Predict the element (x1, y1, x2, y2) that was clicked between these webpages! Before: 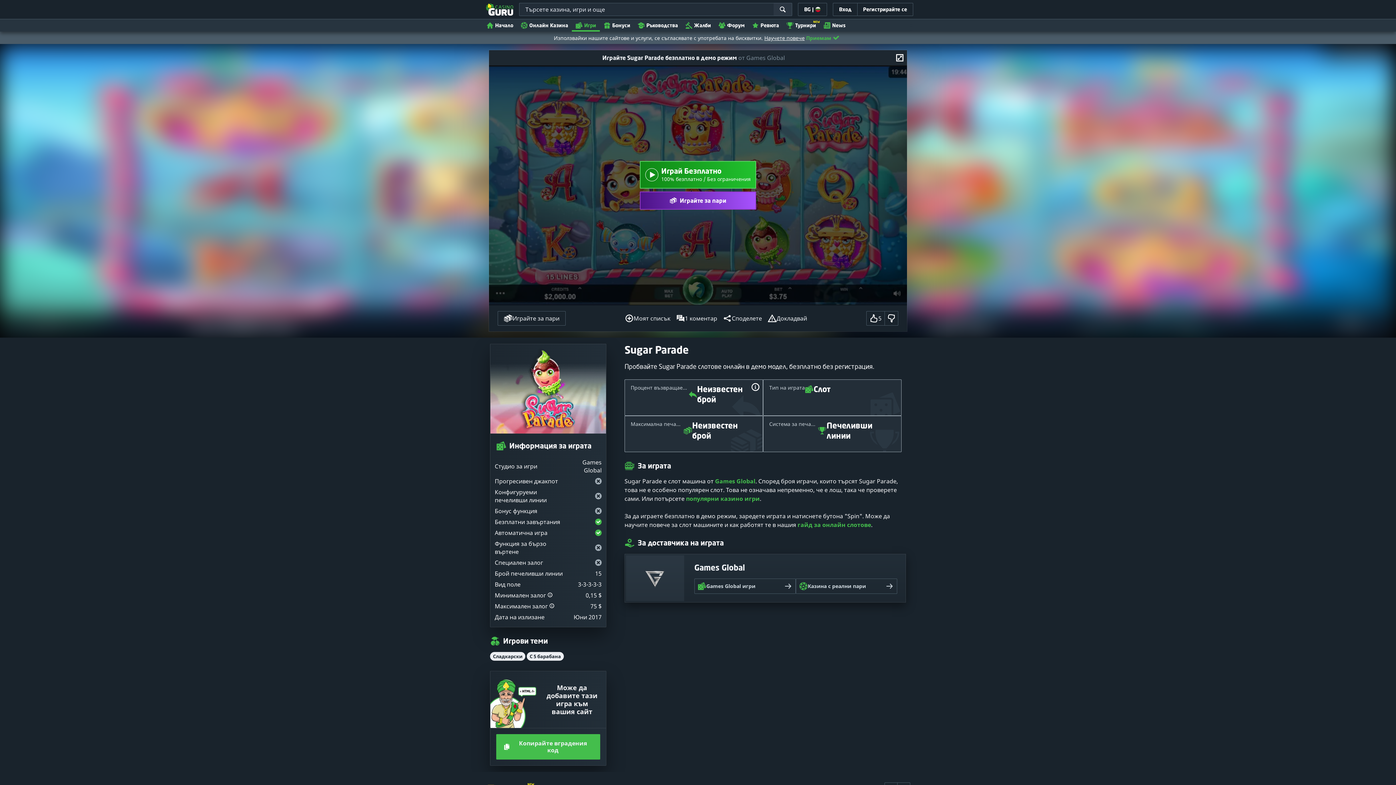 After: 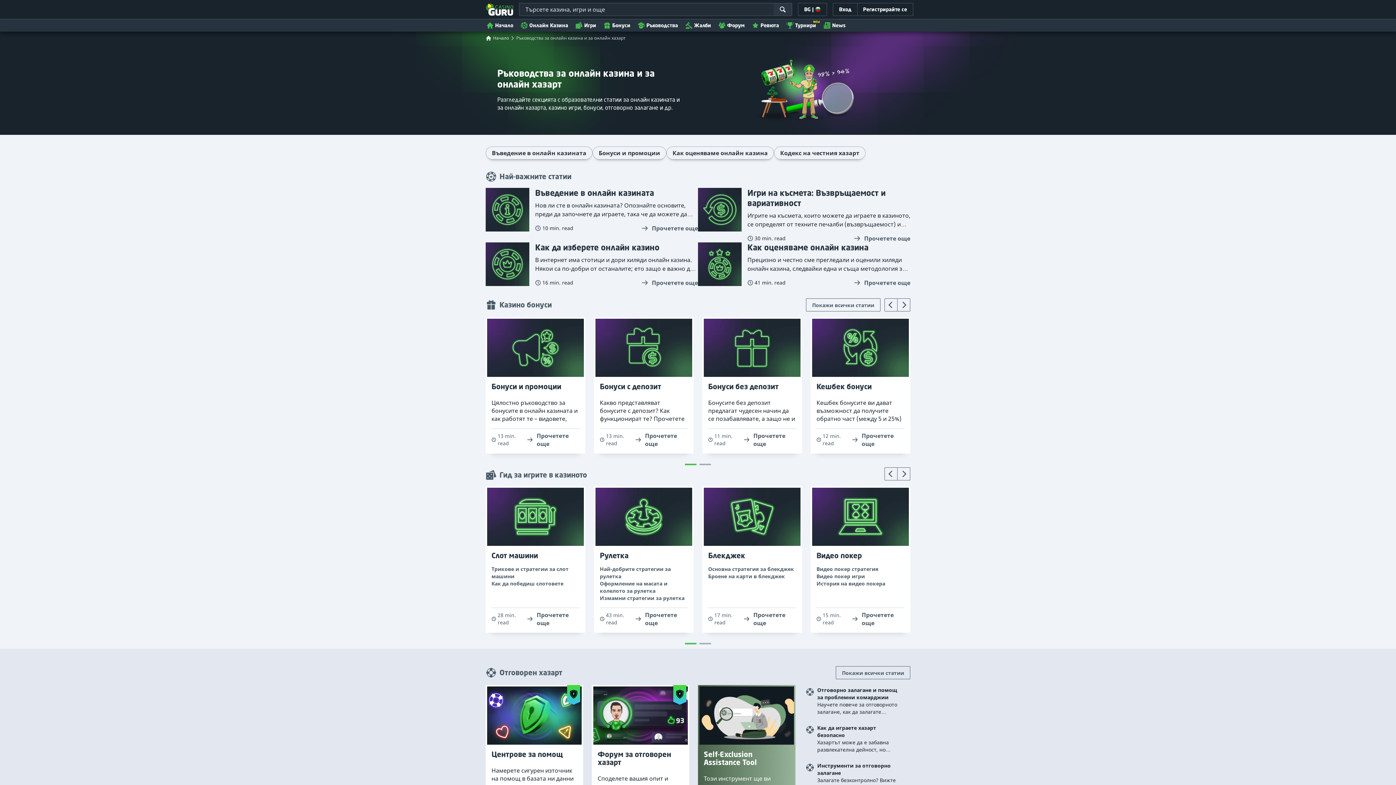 Action: bbox: (634, 18, 681, 31) label: Ръководства